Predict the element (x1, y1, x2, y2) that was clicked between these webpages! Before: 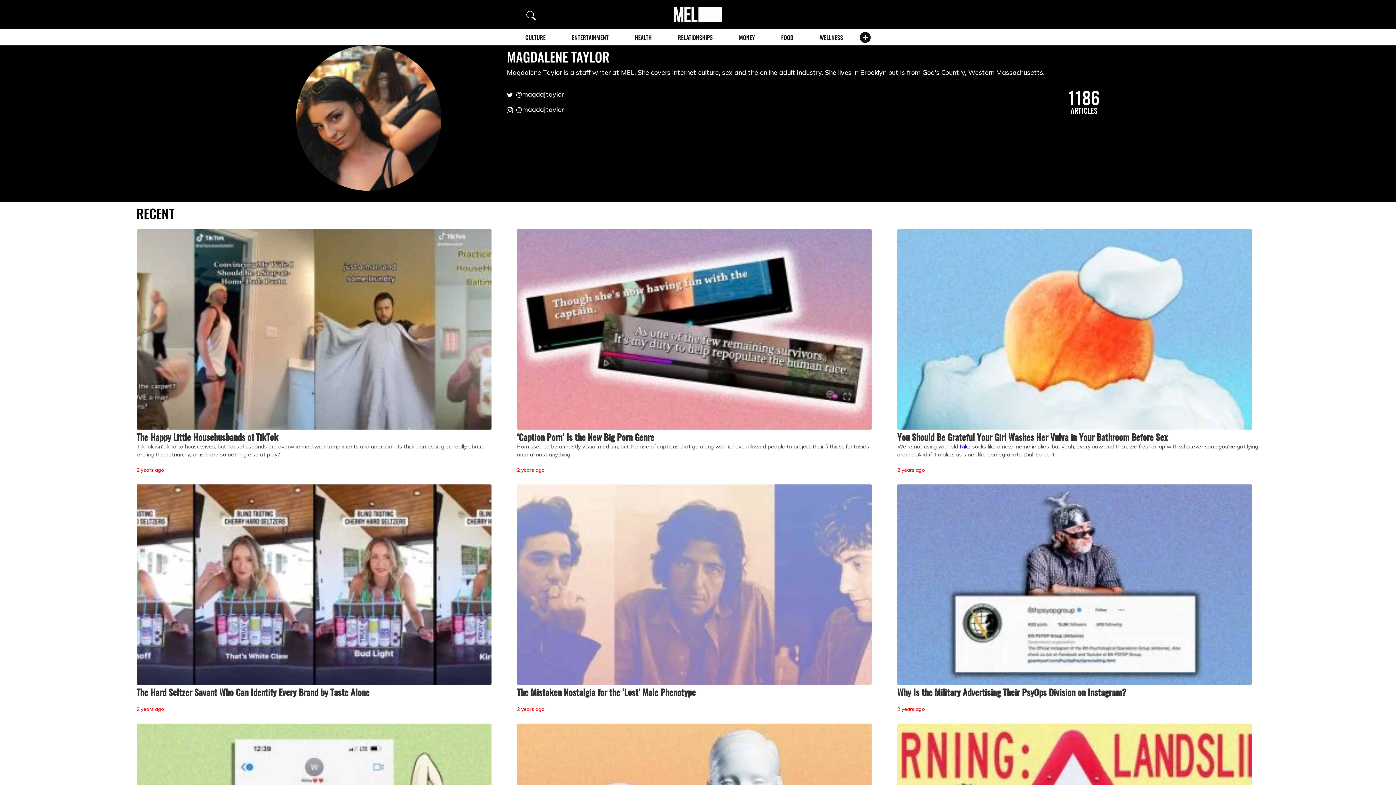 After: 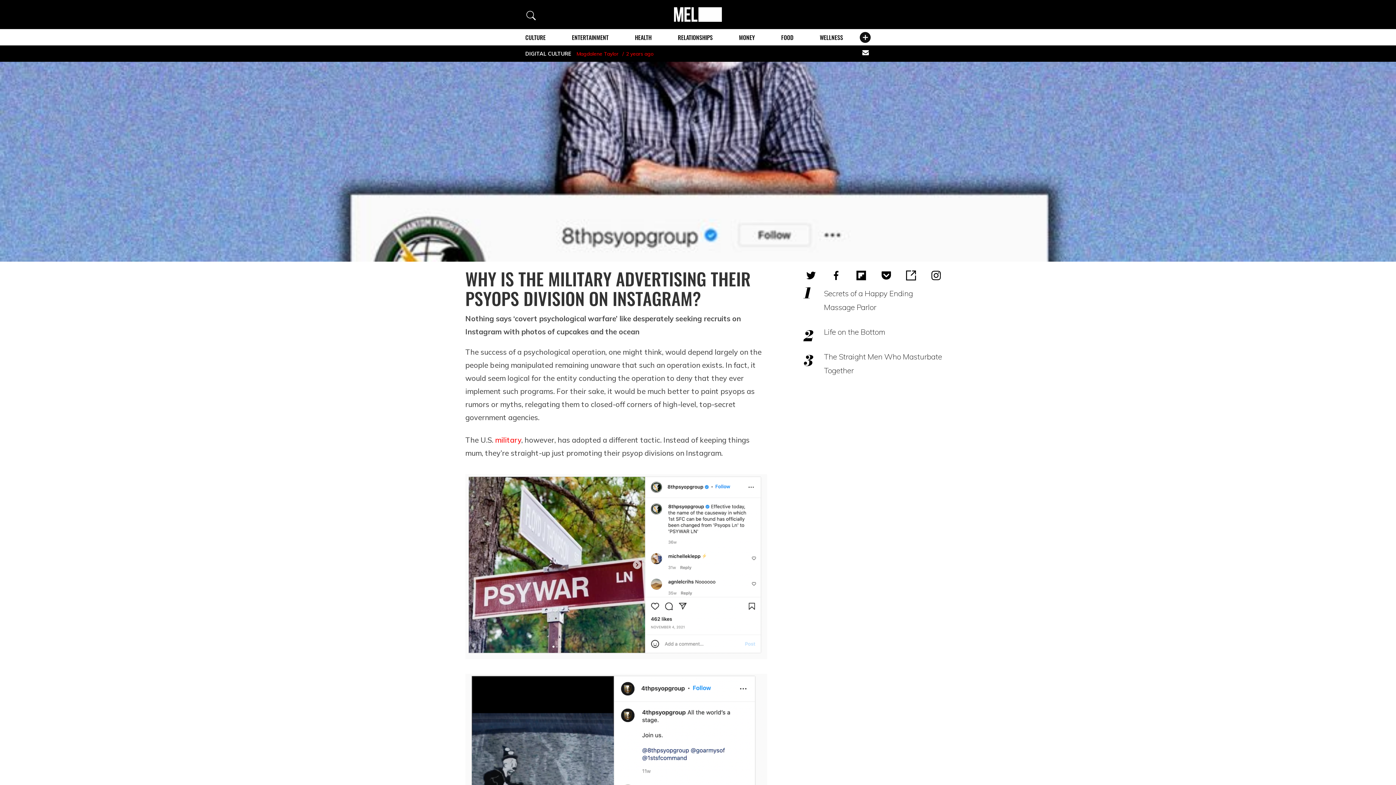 Action: bbox: (897, 484, 1252, 685)